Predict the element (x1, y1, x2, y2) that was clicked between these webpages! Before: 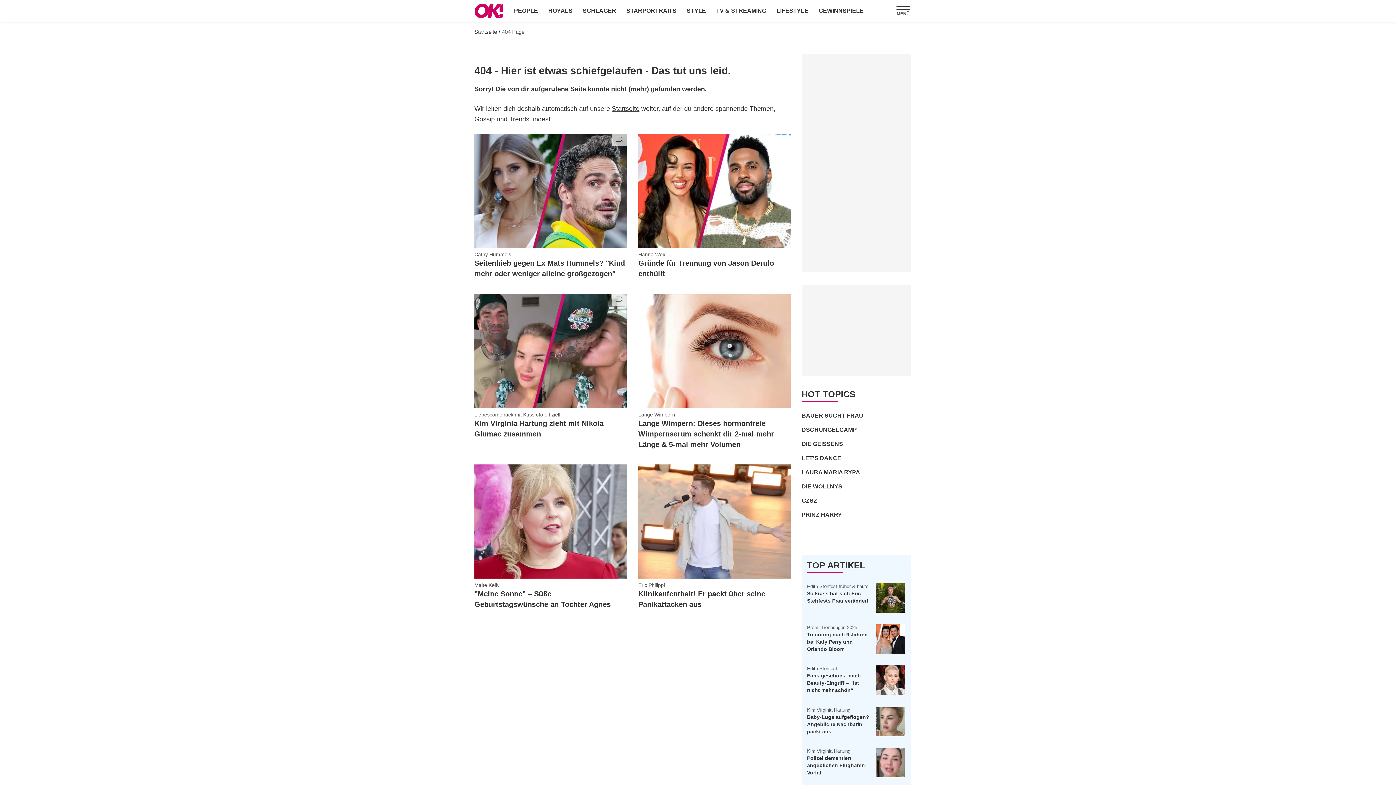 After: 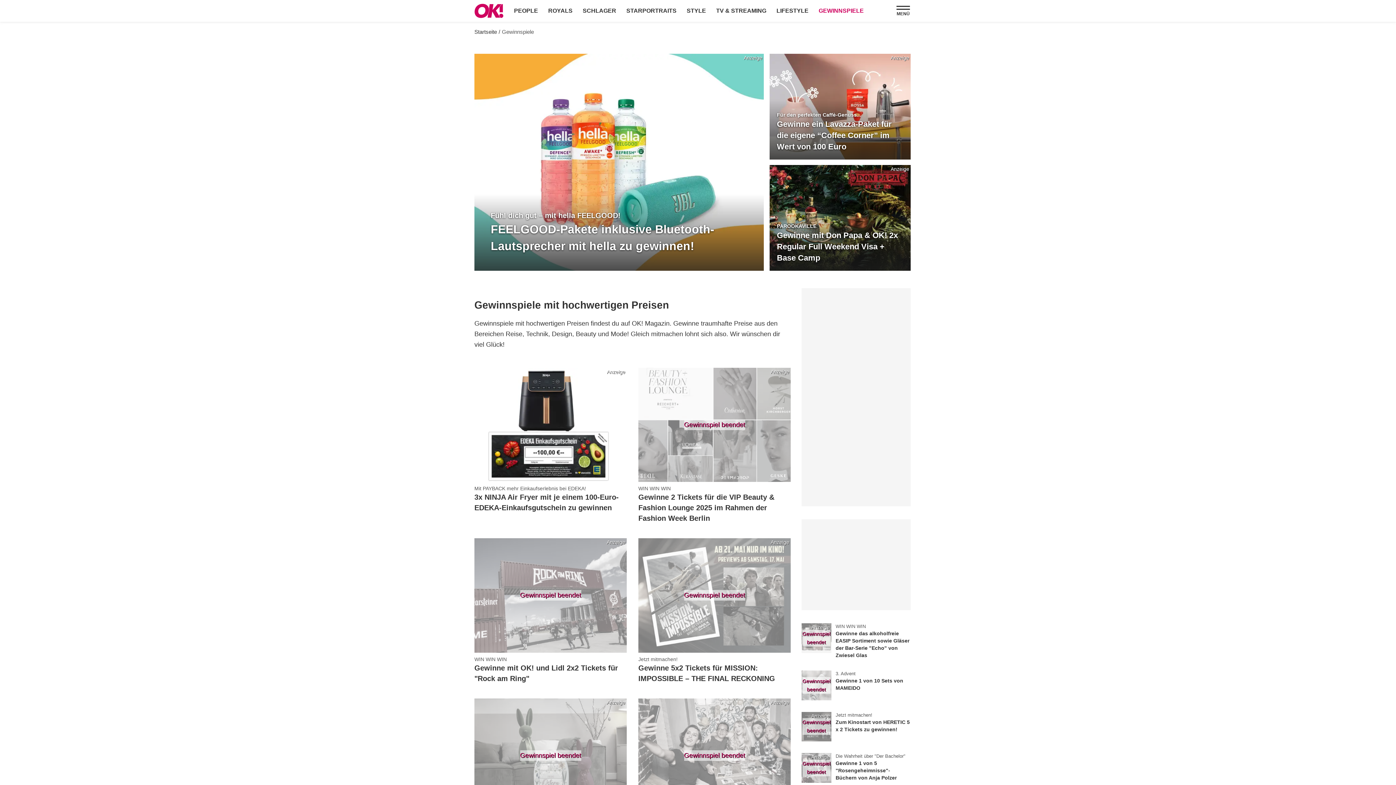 Action: bbox: (815, 5, 867, 16) label: GEWINNSPIELE